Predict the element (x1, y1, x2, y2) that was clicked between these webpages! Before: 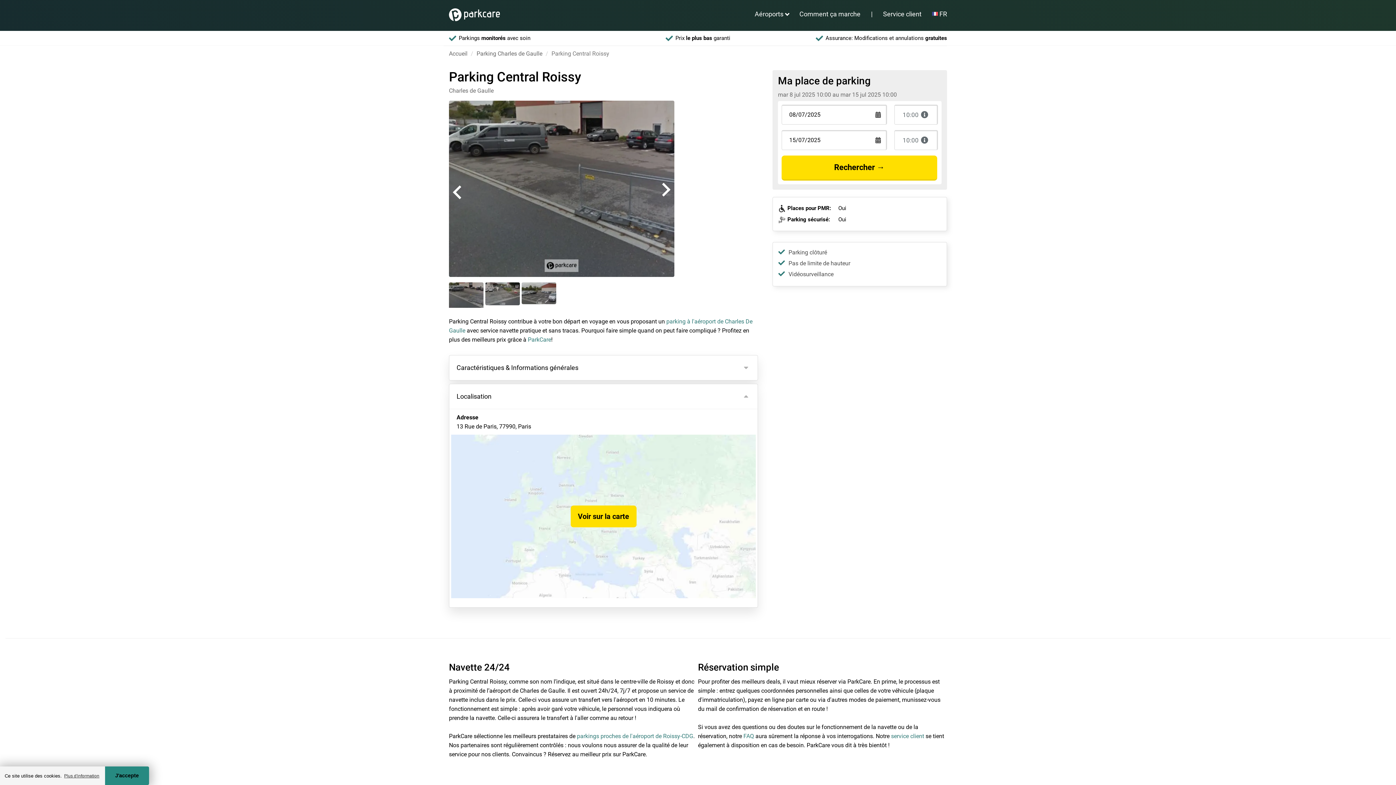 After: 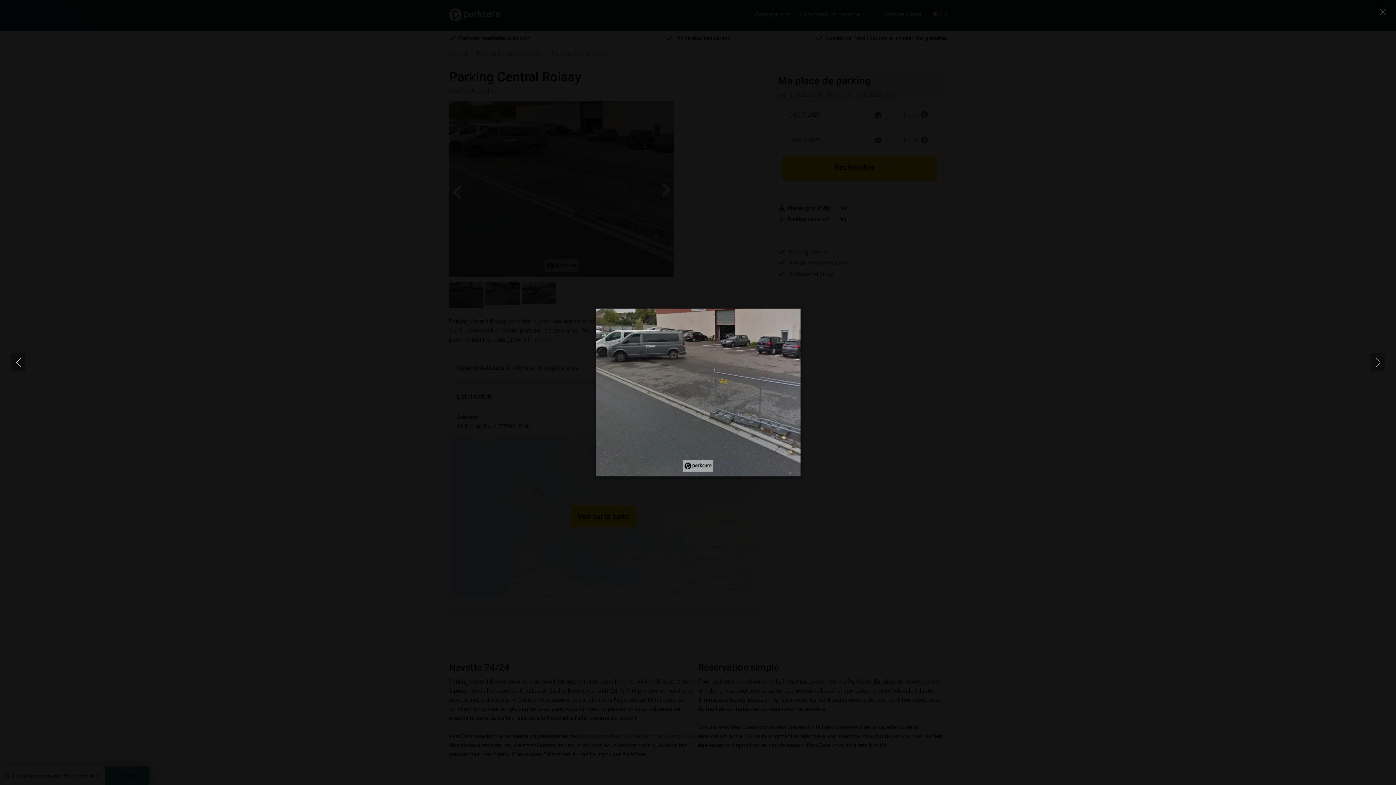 Action: bbox: (449, 269, 674, 276)